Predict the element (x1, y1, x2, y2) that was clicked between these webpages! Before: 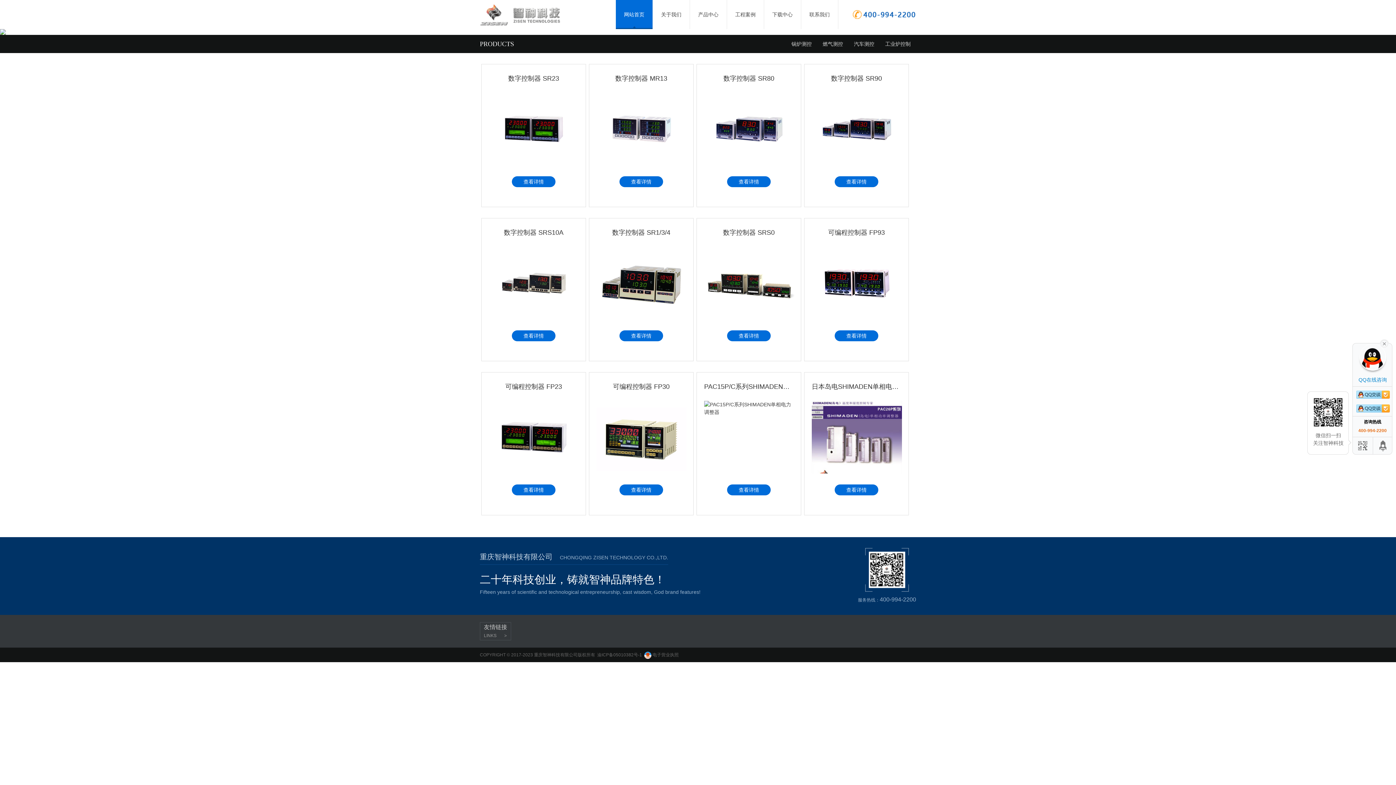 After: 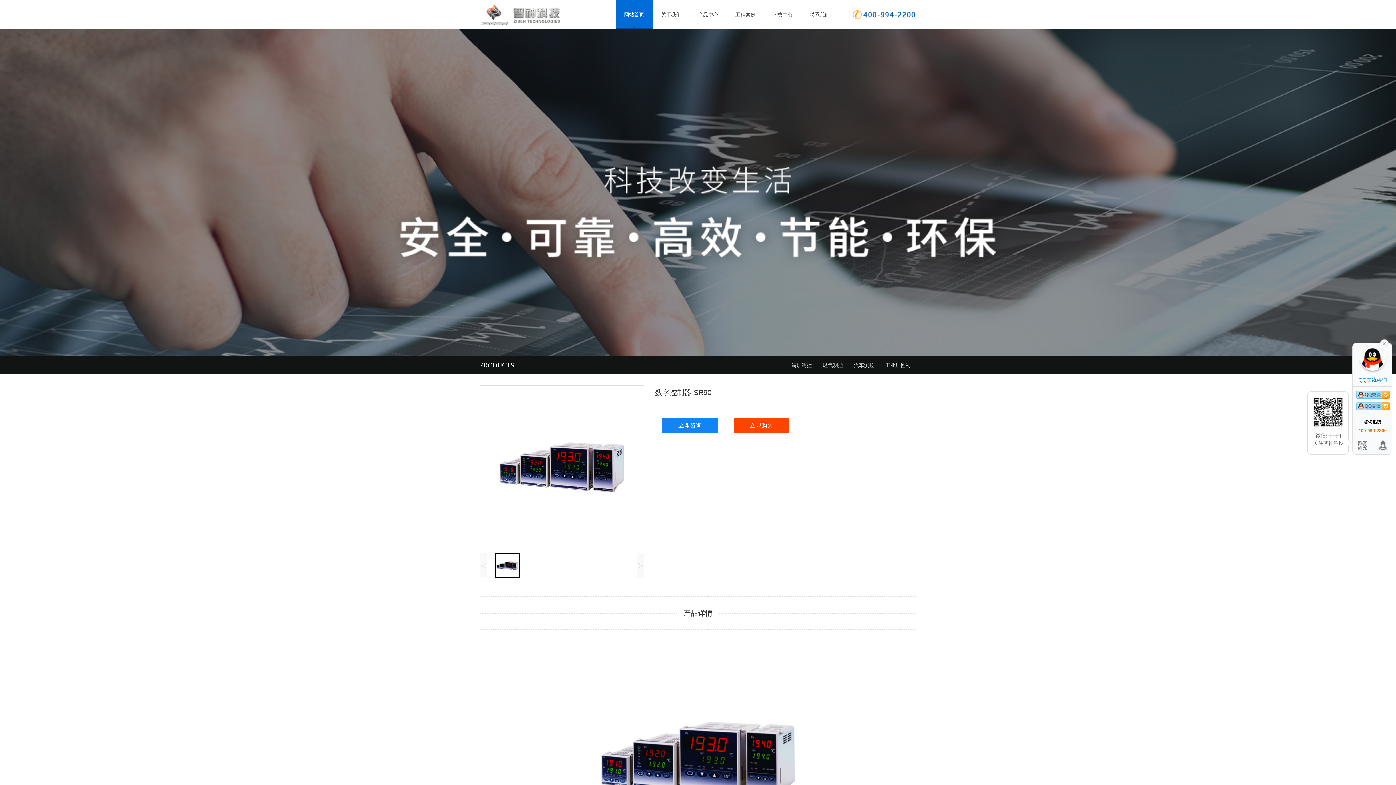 Action: label: 数字控制器 SR90 bbox: (831, 74, 882, 82)